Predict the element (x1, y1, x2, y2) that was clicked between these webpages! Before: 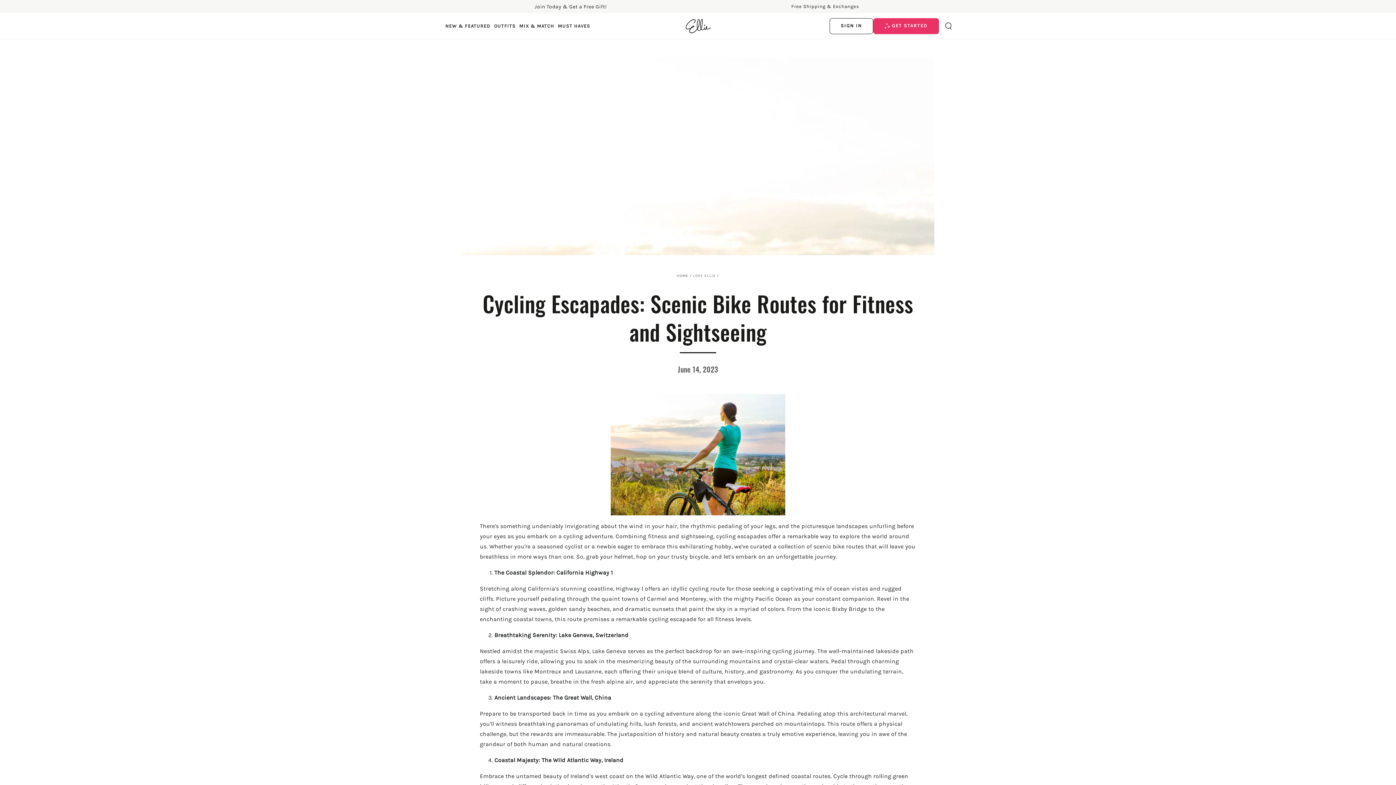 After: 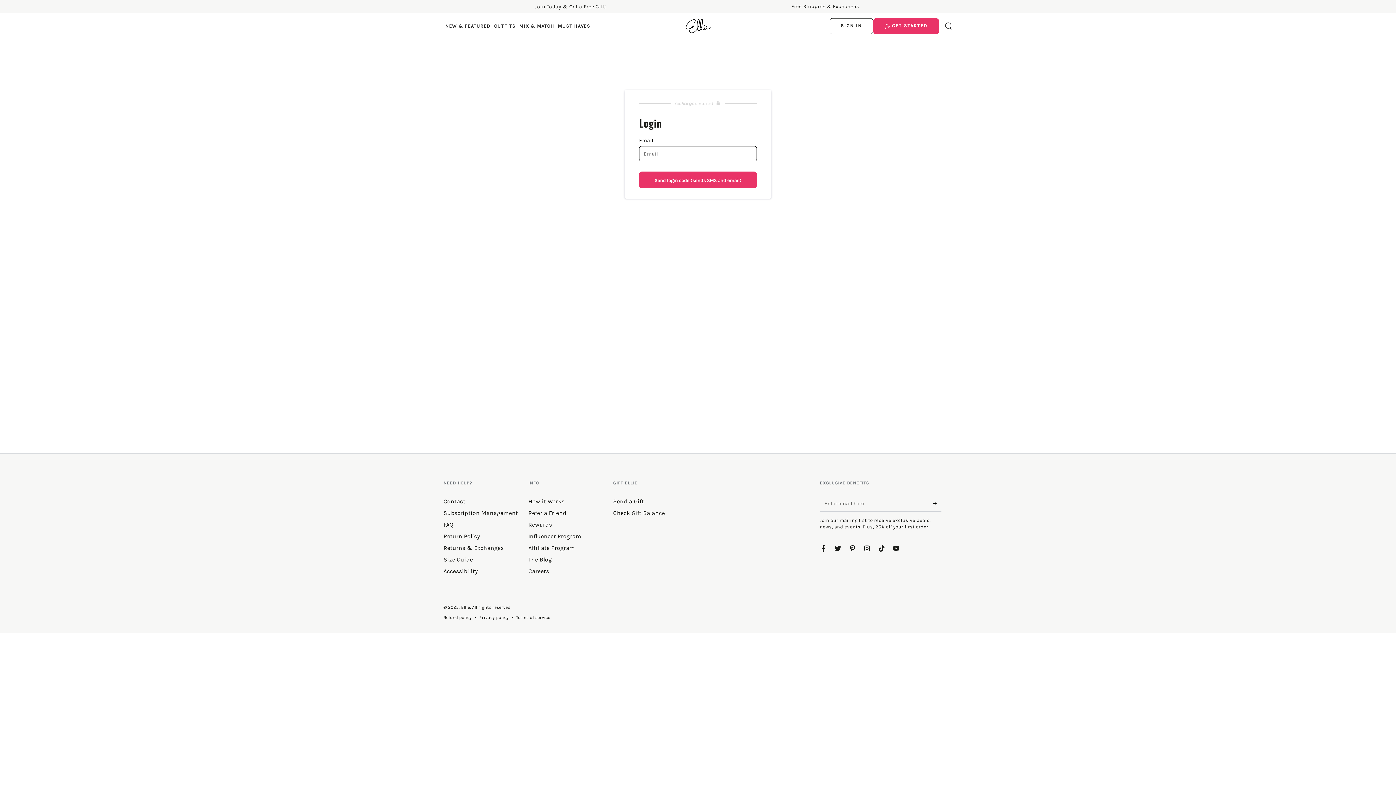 Action: bbox: (829, 18, 873, 34) label: SIGN IN